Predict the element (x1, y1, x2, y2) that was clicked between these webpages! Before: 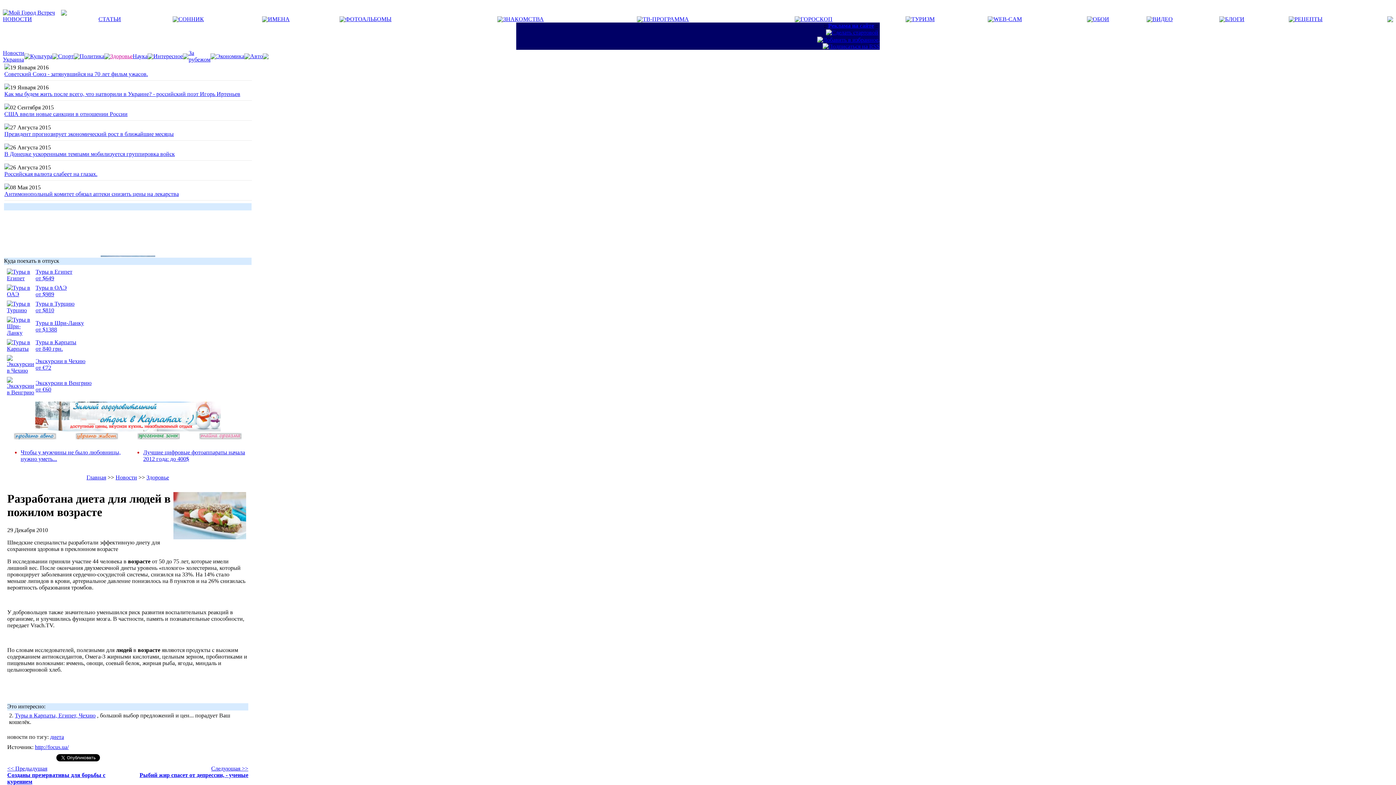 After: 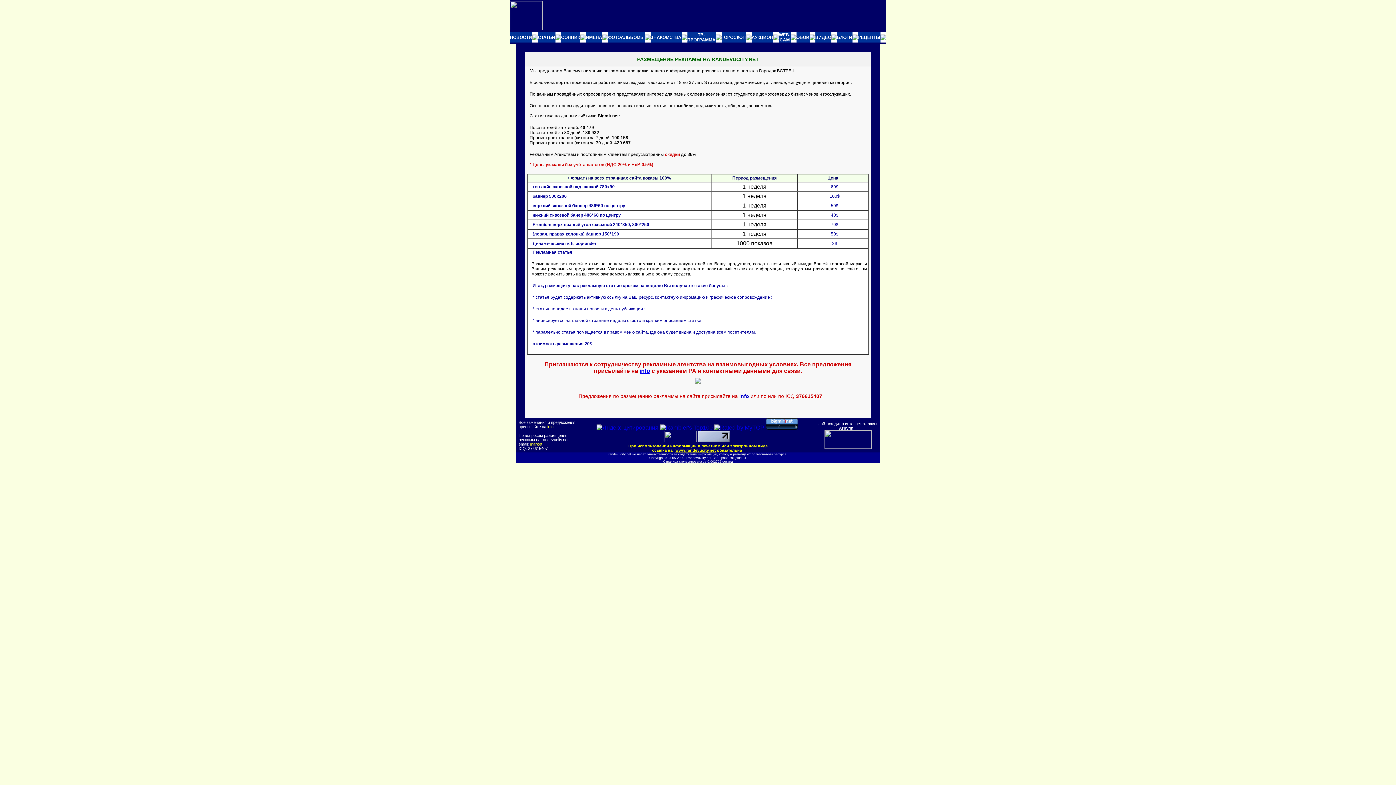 Action: label: Реклама на сайте bbox: (828, 22, 874, 28)